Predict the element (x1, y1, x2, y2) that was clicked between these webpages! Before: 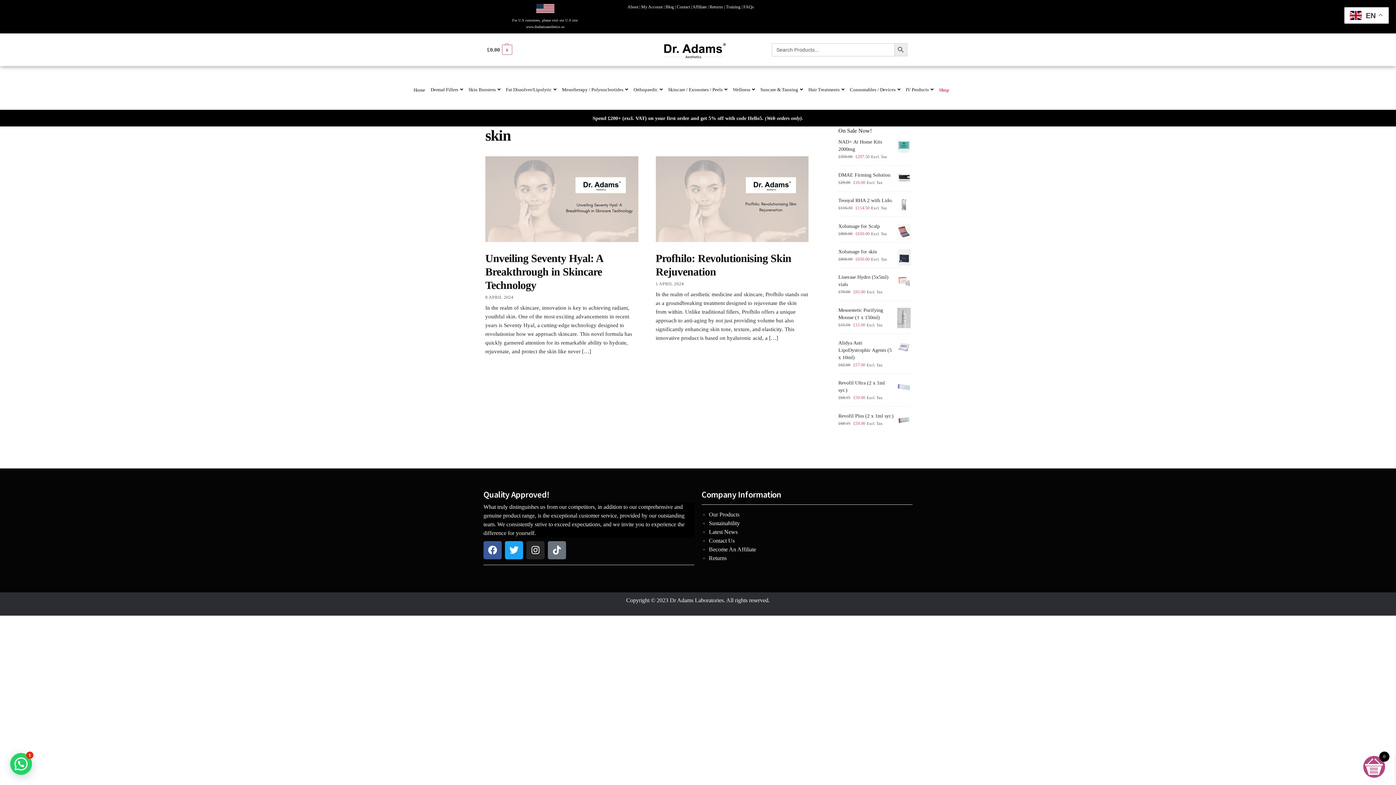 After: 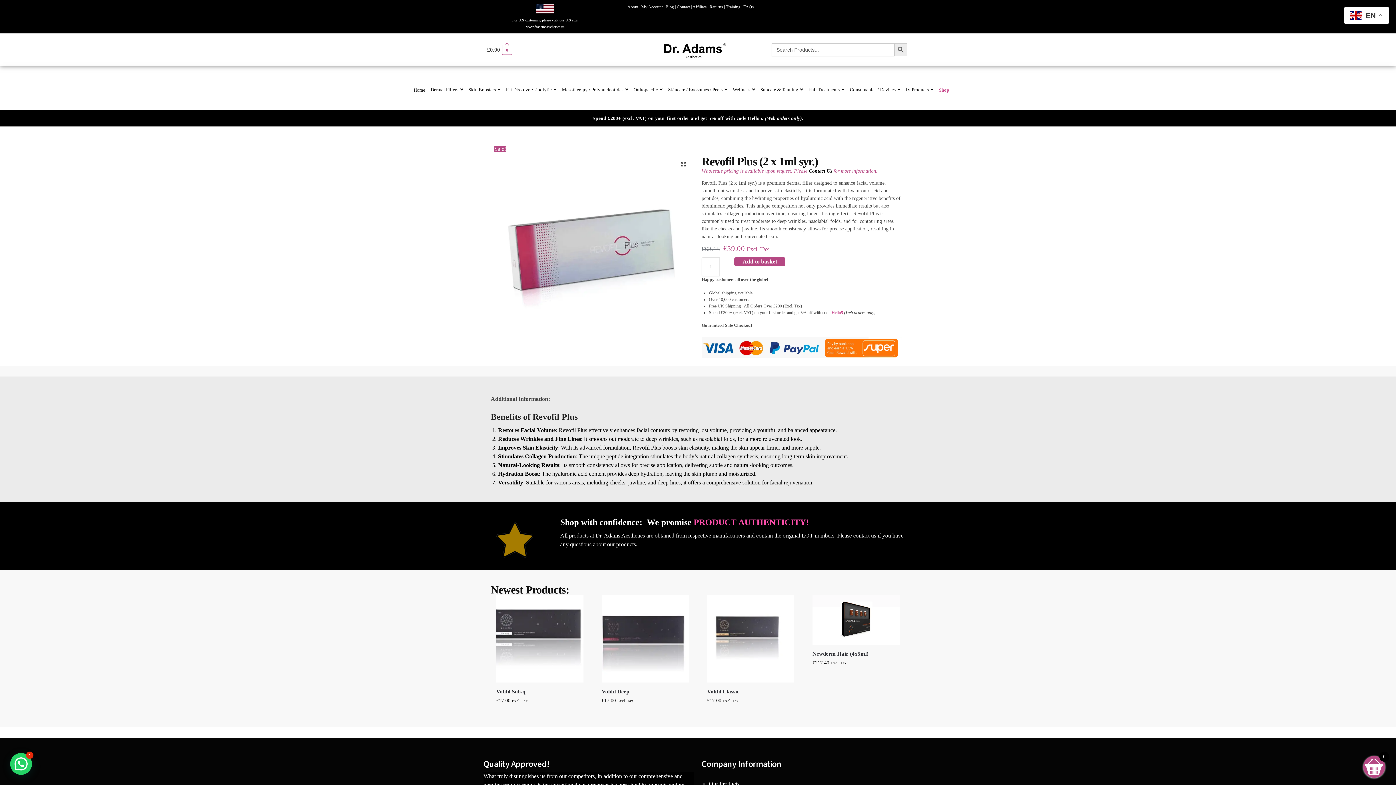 Action: bbox: (838, 412, 910, 419) label: Revofil Plus (2 x 1ml syr.)